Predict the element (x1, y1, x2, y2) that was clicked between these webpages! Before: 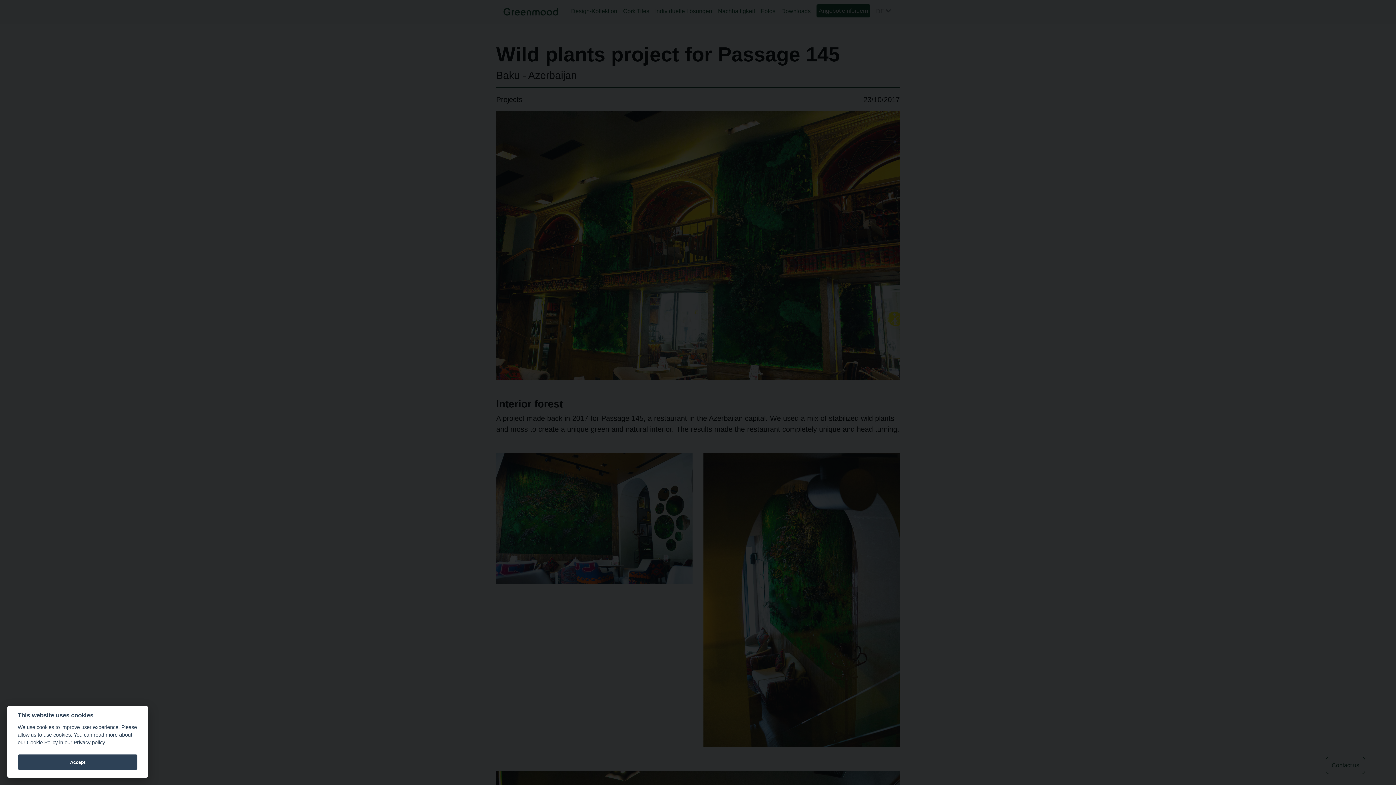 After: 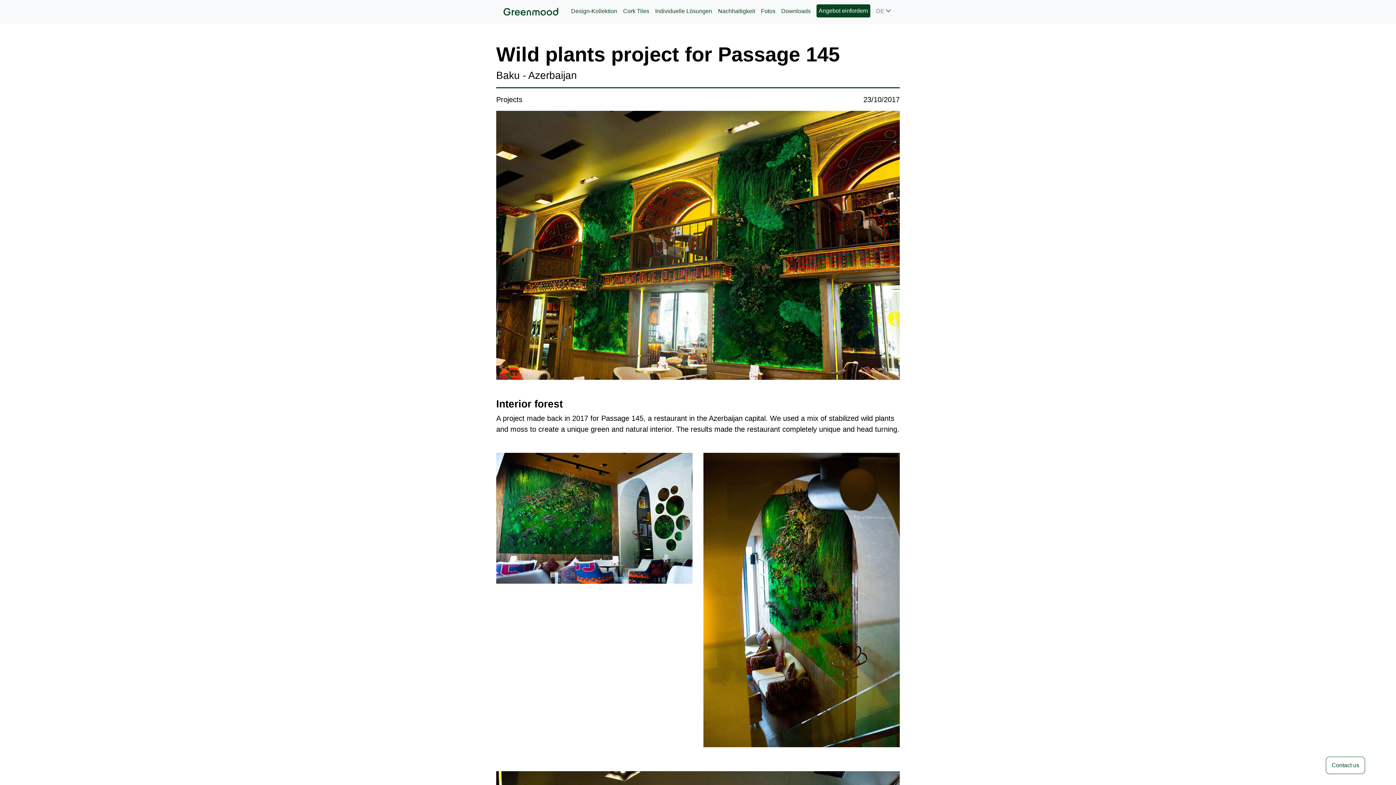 Action: label: Accept bbox: (17, 755, 137, 770)